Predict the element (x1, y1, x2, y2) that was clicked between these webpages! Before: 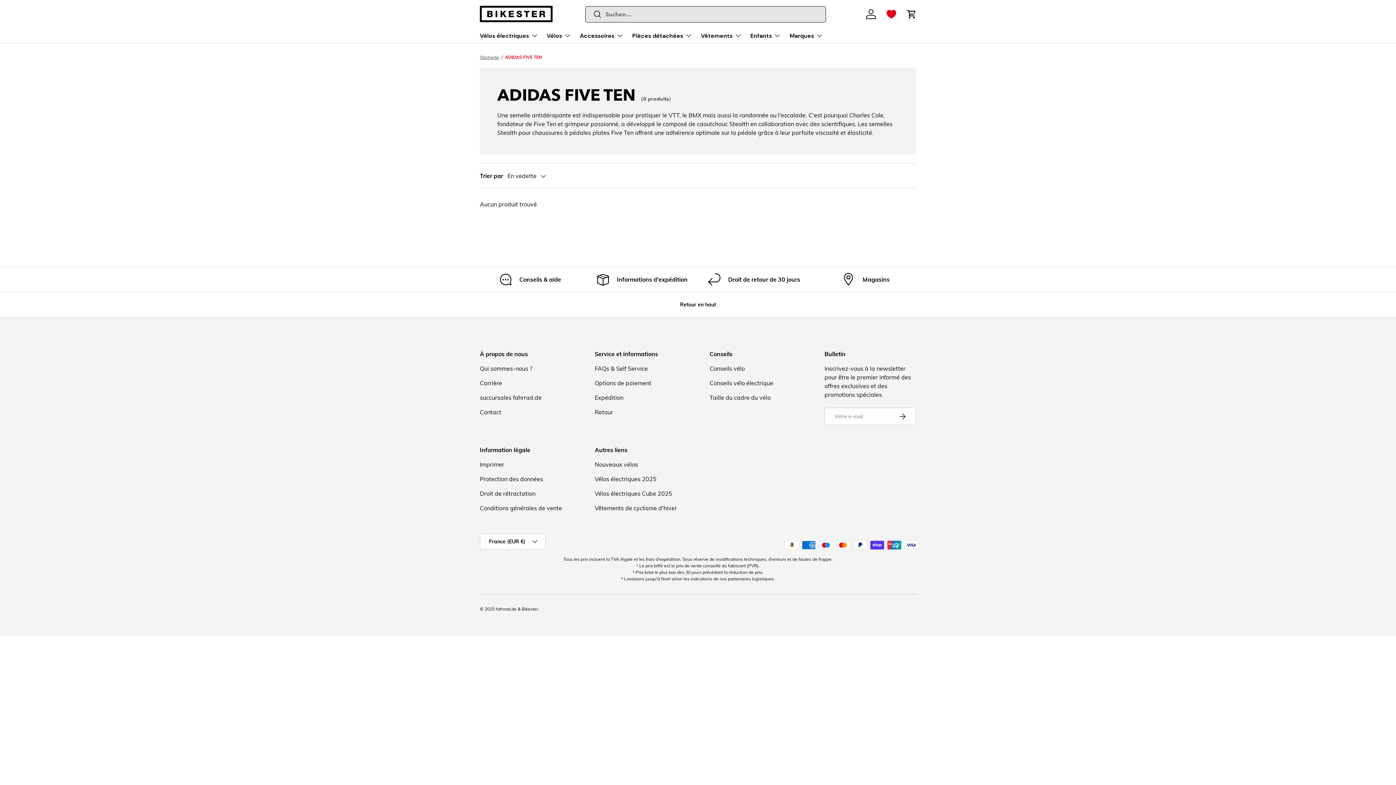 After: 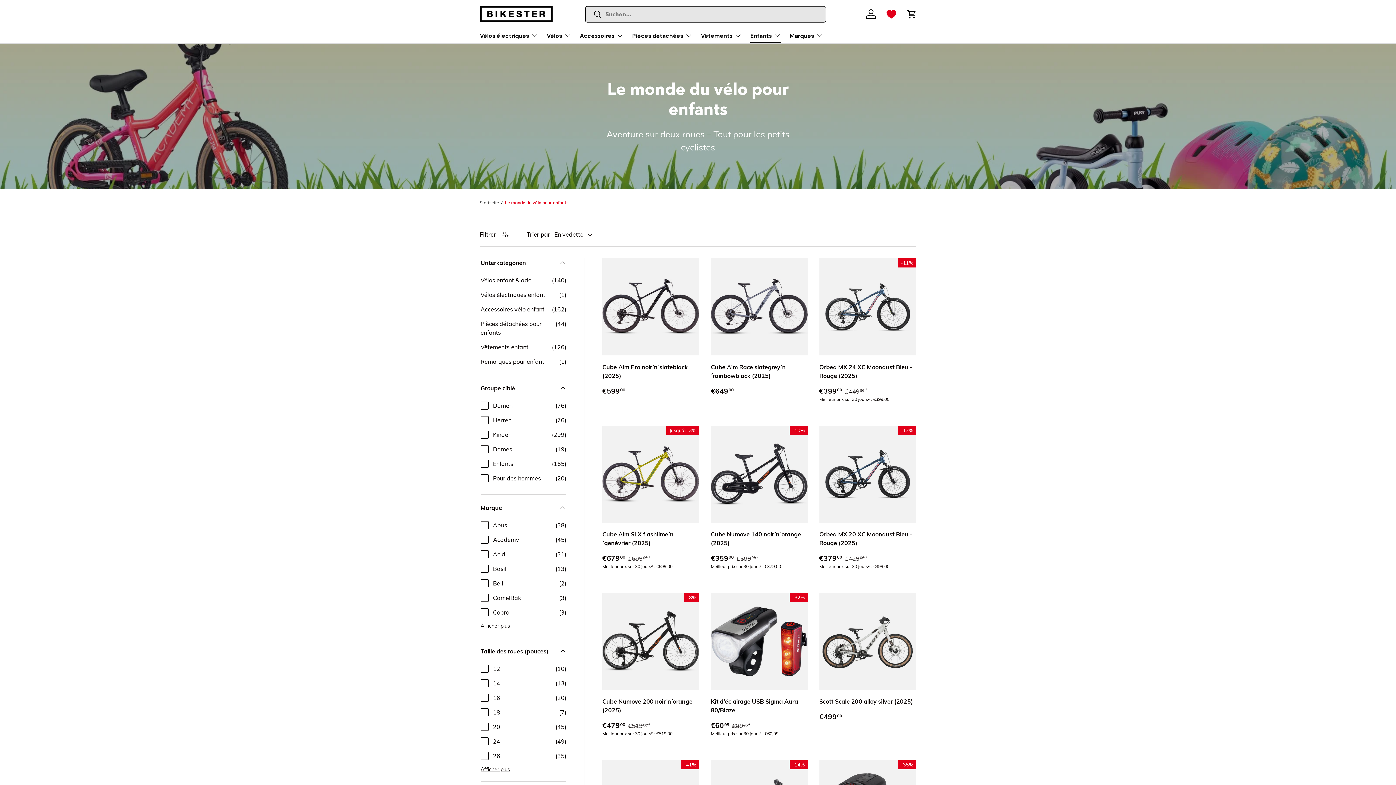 Action: bbox: (750, 28, 781, 43) label: Enfants